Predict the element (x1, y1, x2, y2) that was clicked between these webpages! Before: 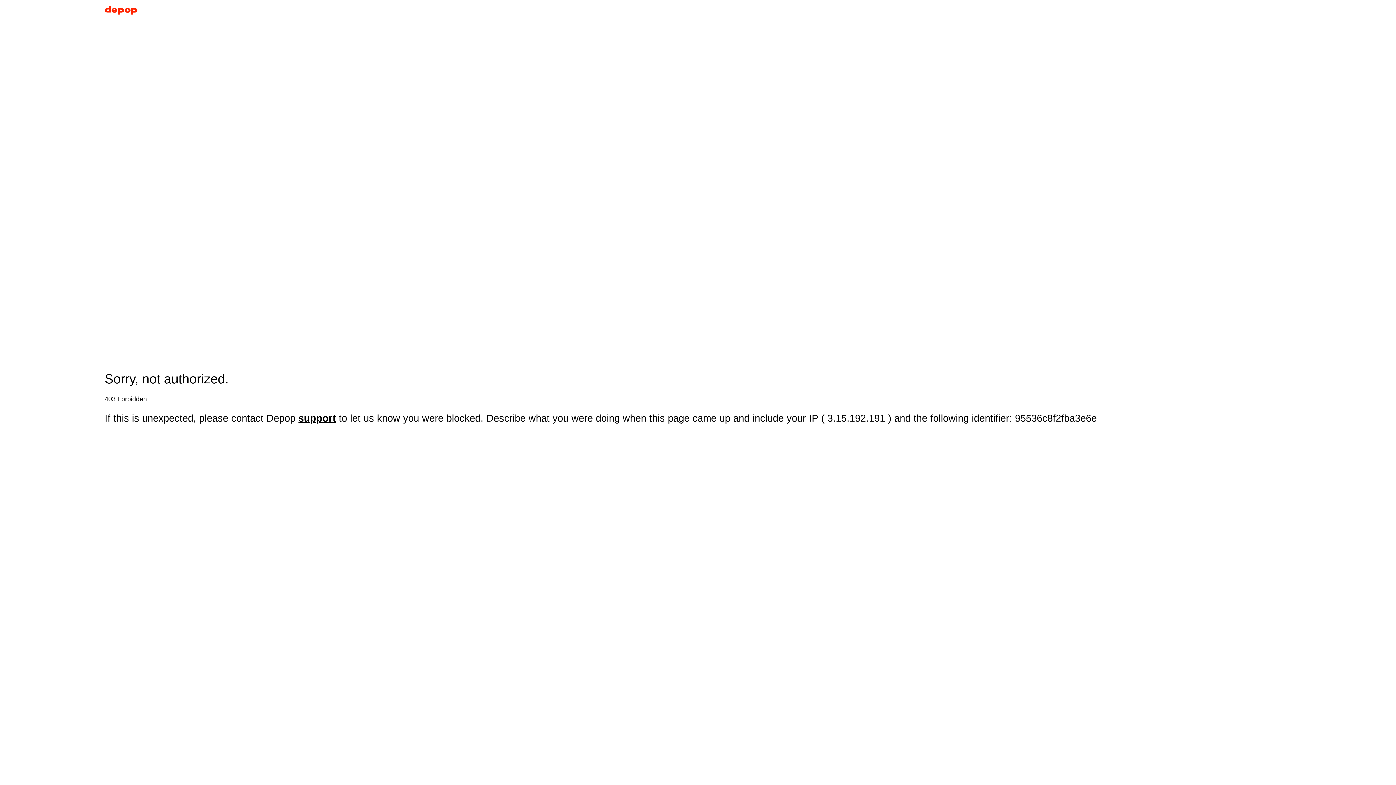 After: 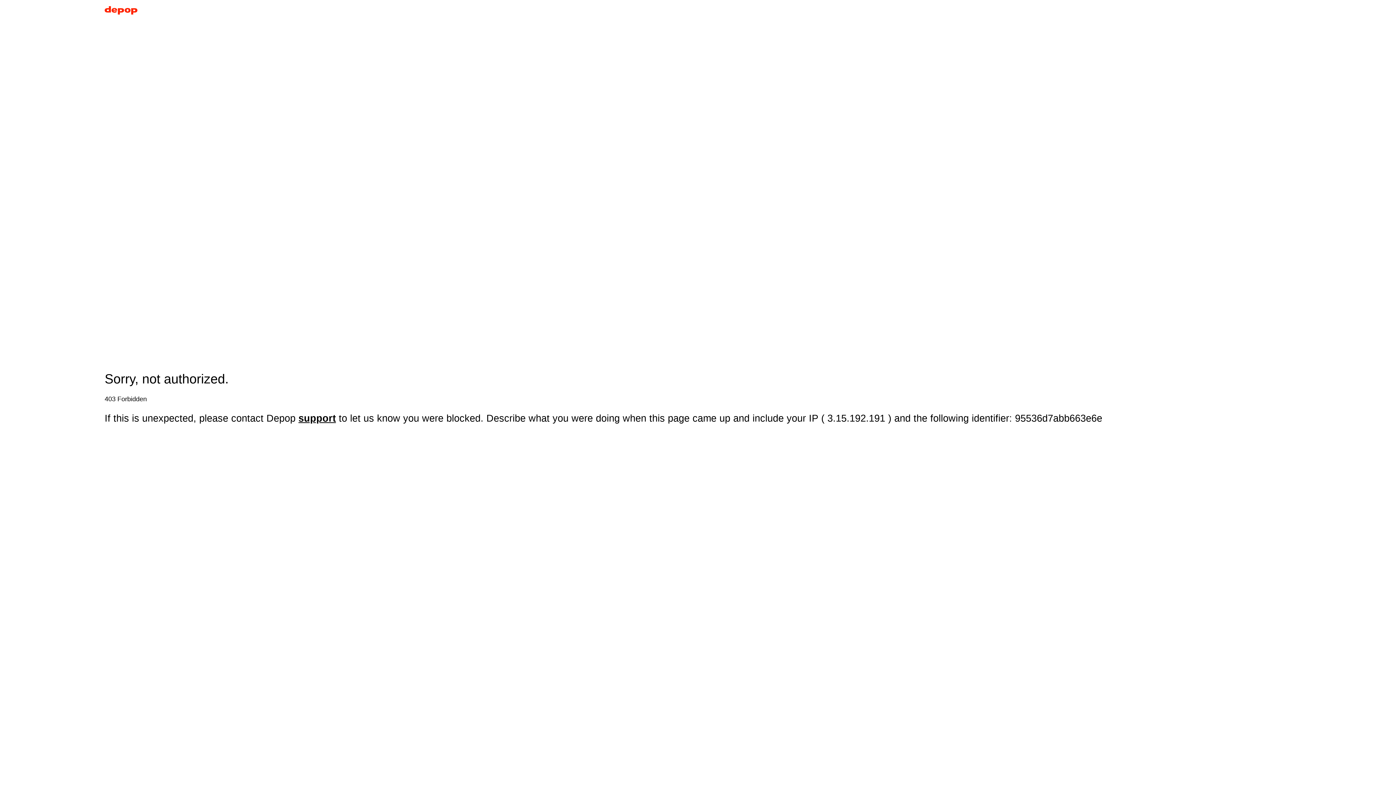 Action: bbox: (104, 5, 137, 17)